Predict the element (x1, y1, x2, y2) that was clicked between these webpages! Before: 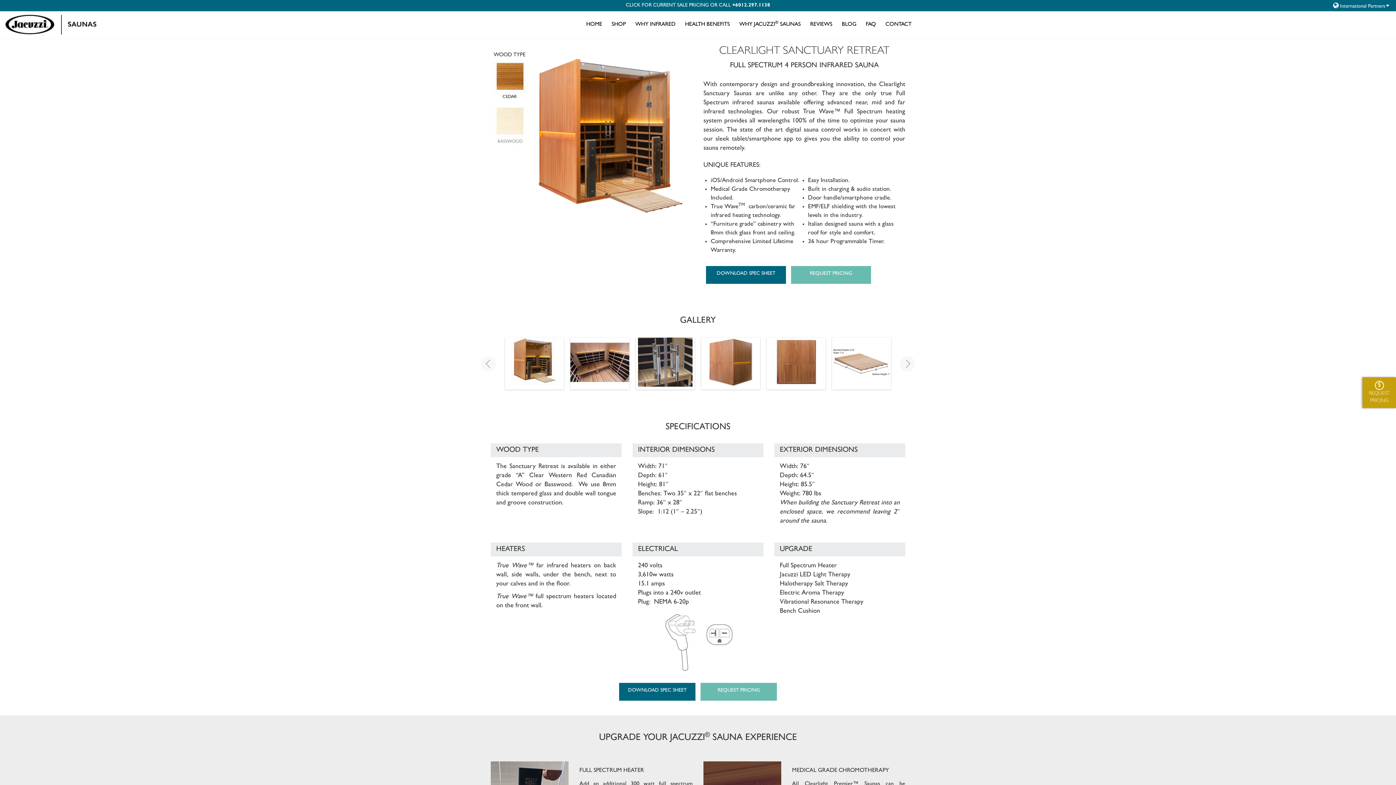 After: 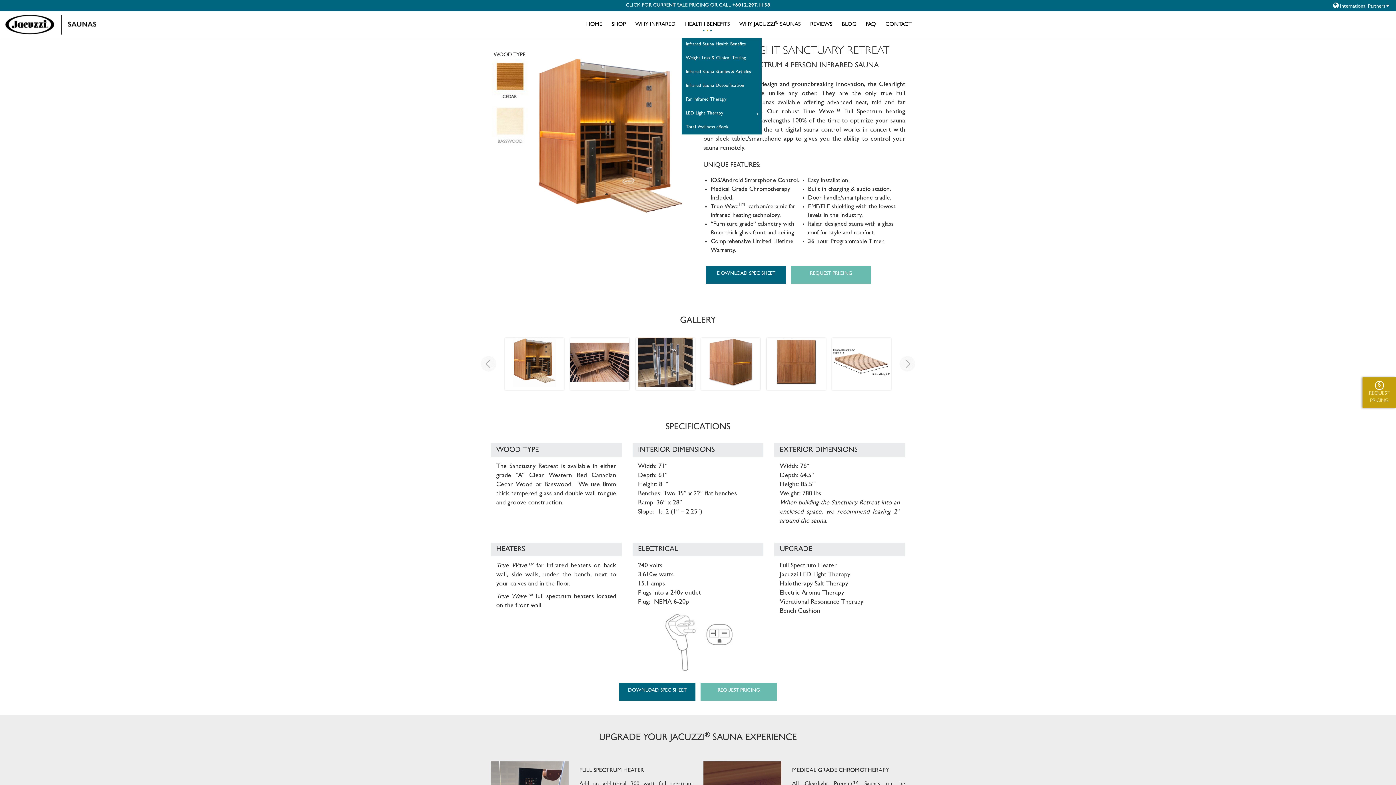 Action: bbox: (681, 14, 733, 32) label: HEALTH BENEFITS